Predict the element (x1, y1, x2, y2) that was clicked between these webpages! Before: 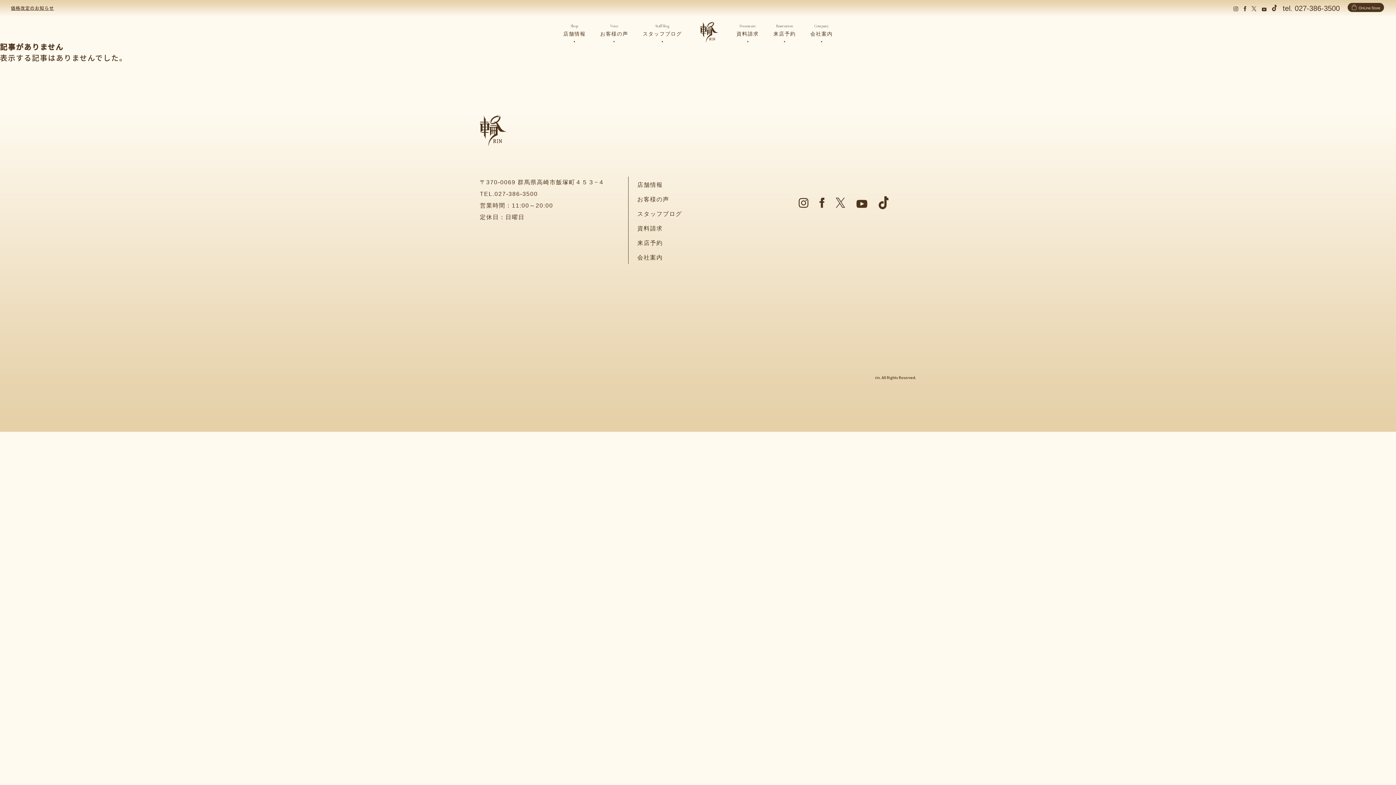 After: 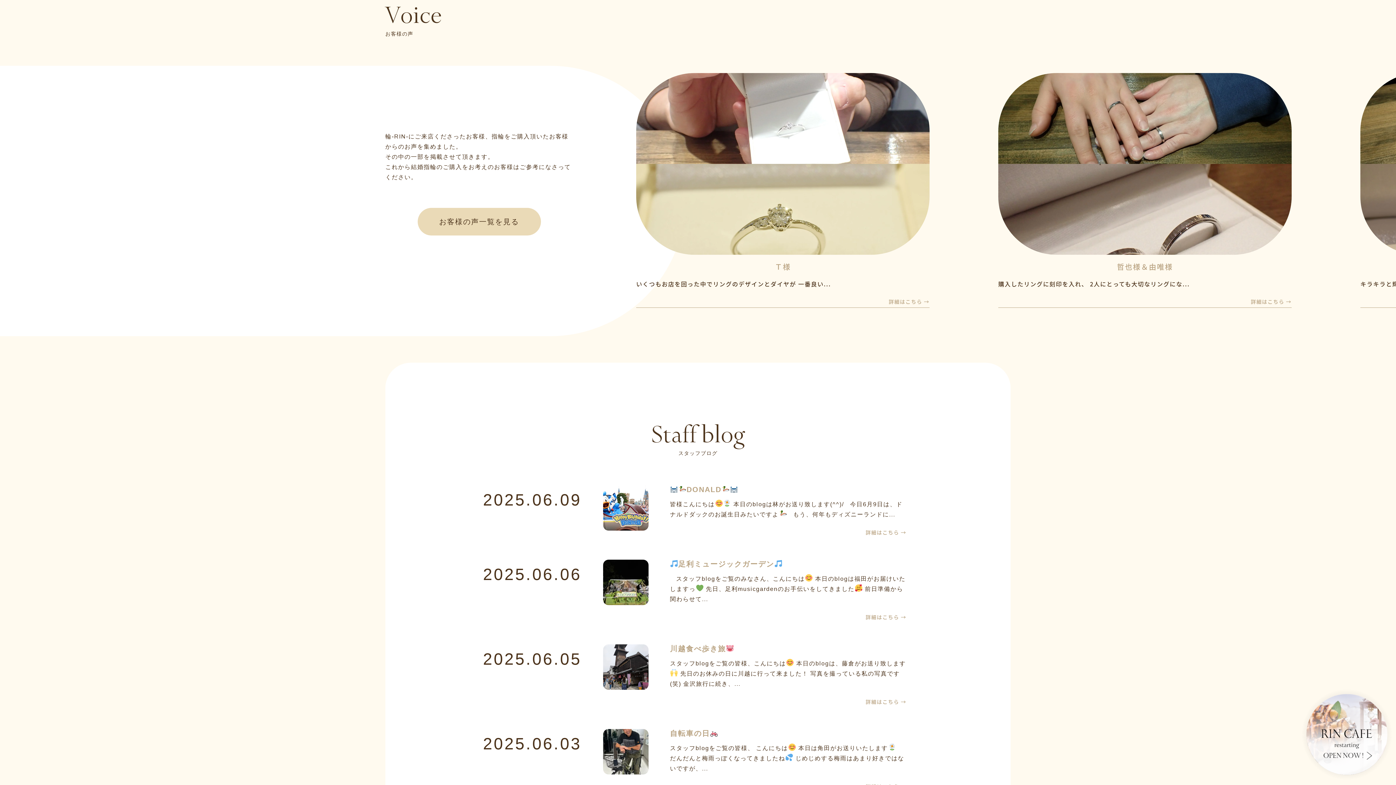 Action: label: お客様の声 bbox: (637, 196, 669, 202)